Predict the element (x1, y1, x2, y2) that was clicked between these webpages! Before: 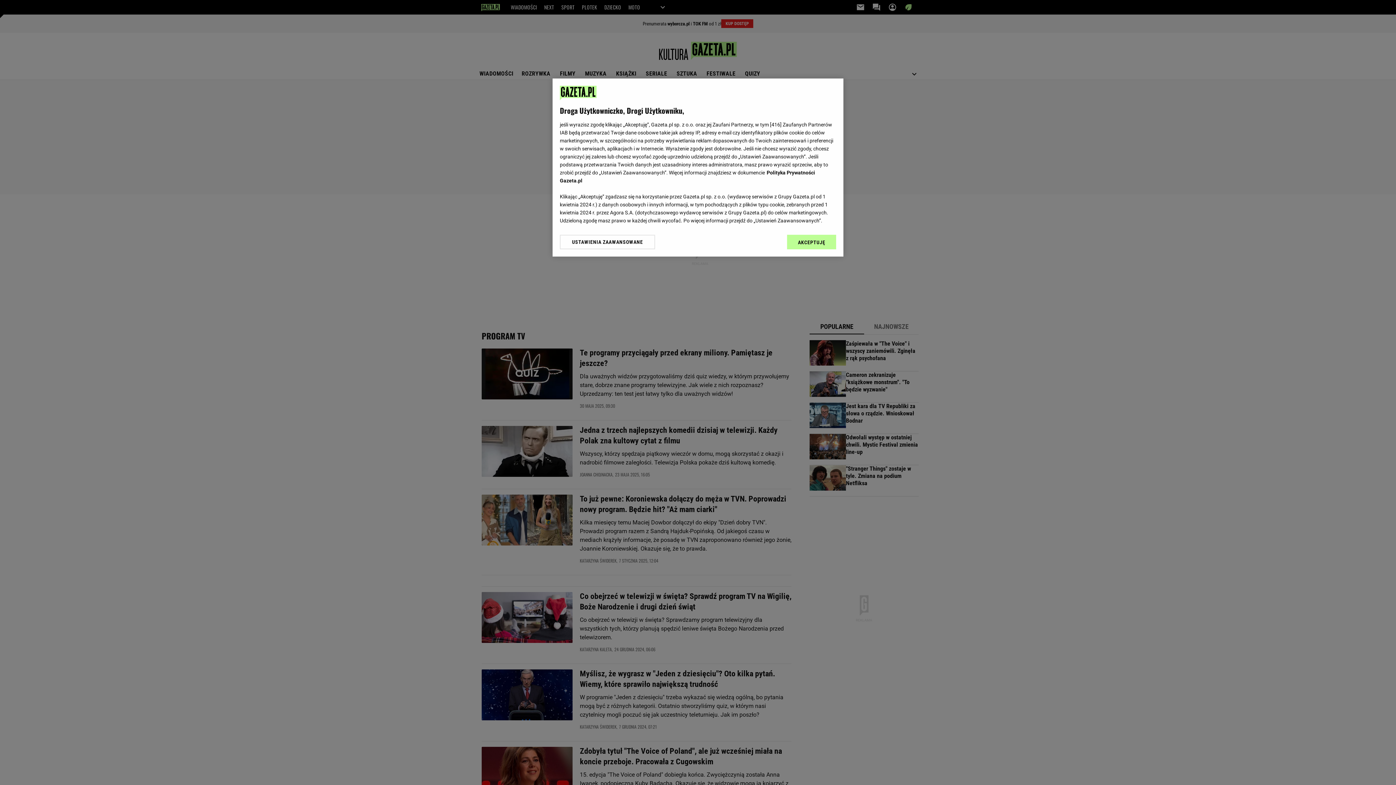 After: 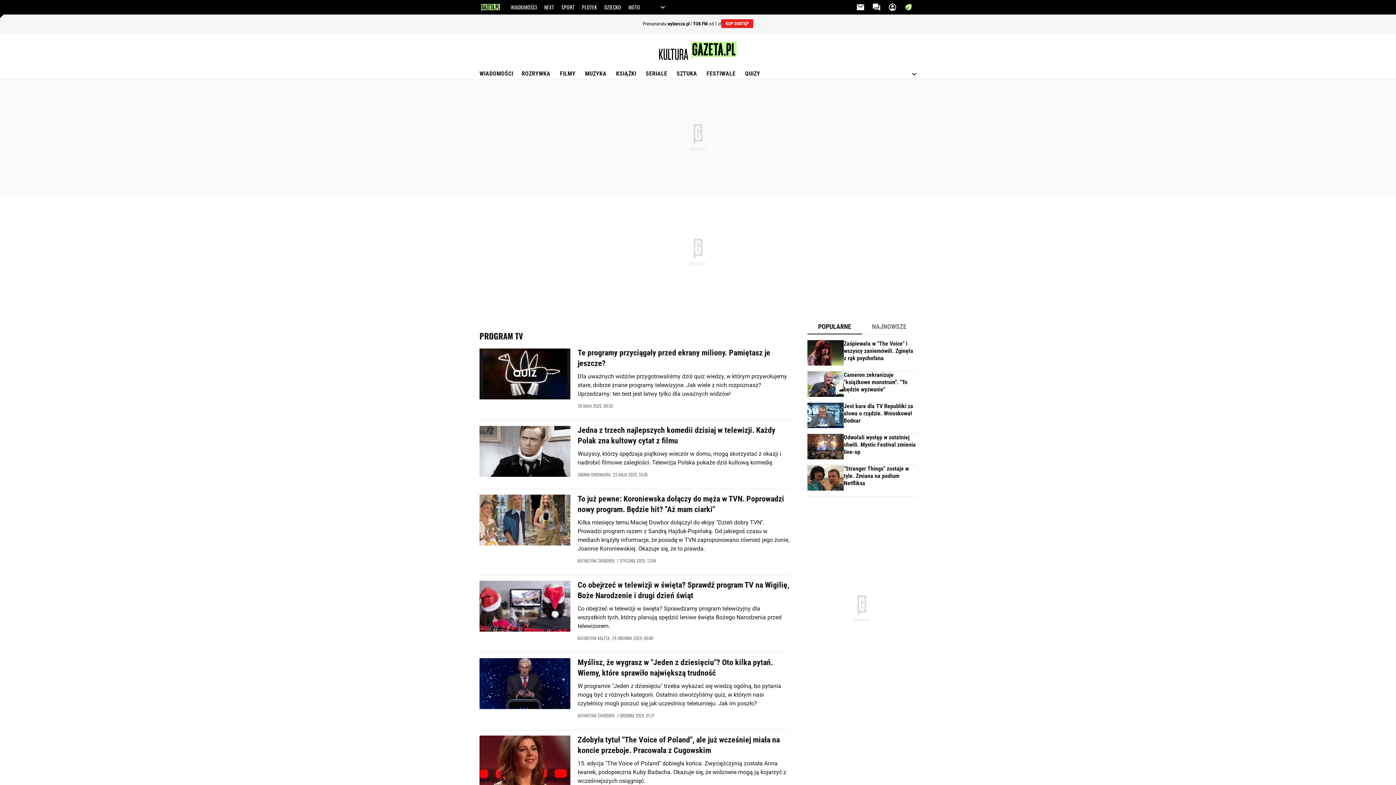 Action: bbox: (787, 234, 836, 249) label: AKCEPTUJĘ